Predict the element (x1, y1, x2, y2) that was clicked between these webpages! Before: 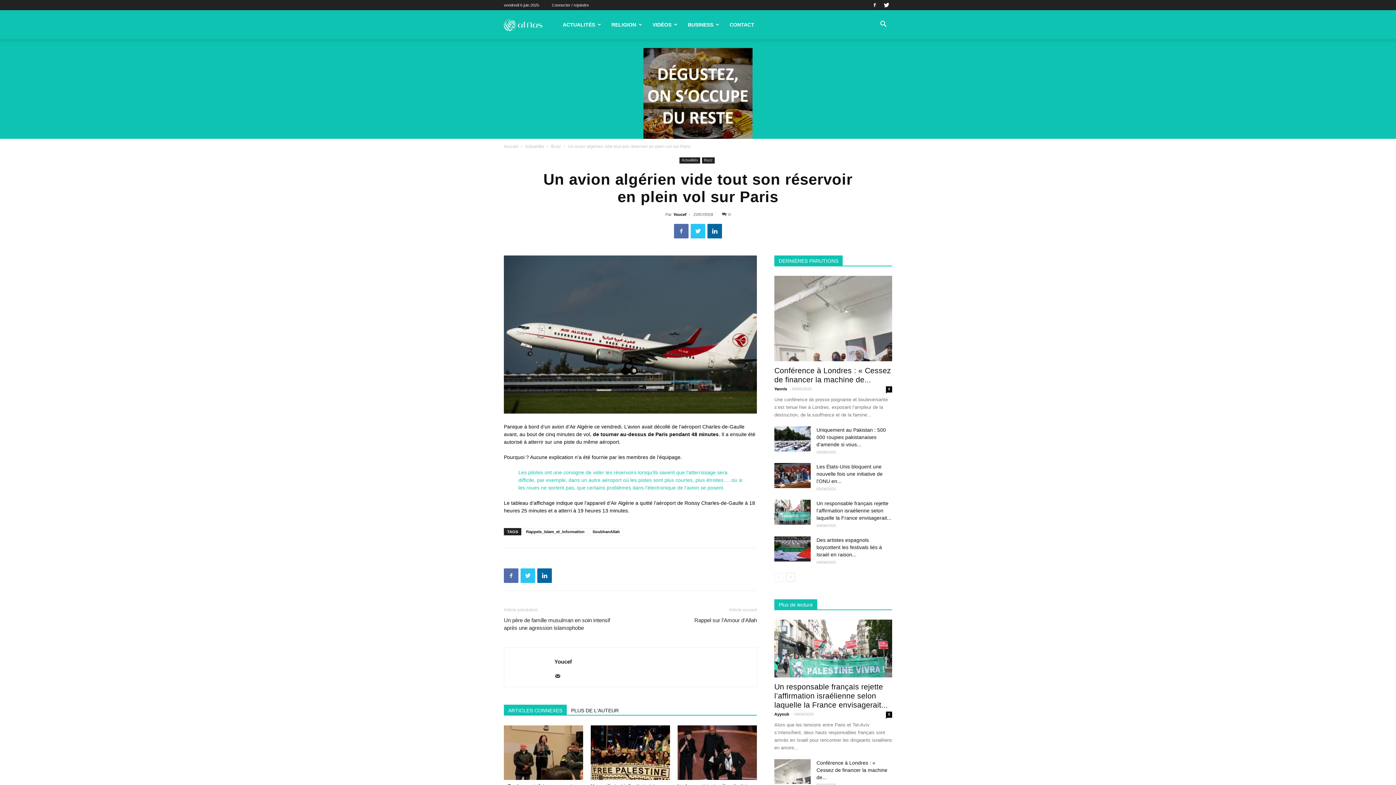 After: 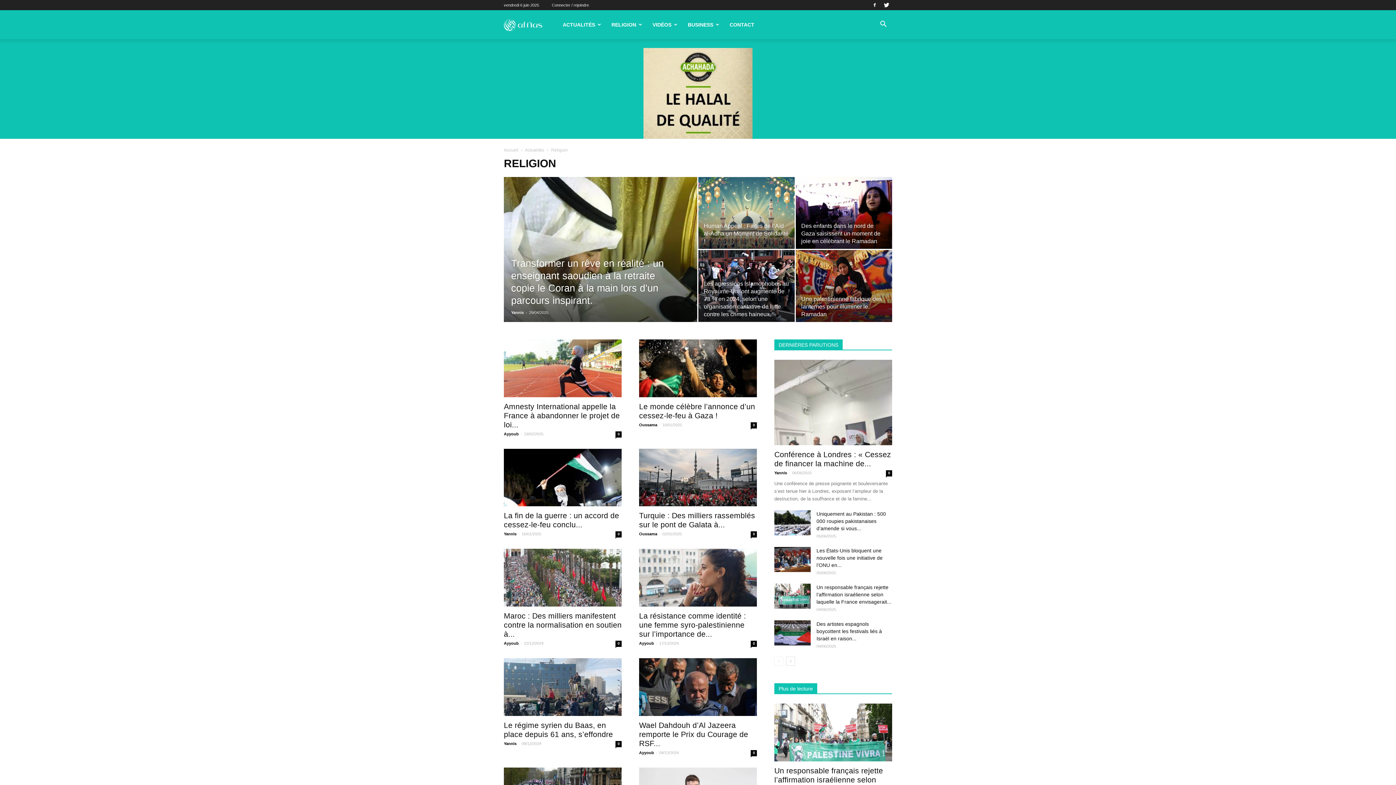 Action: label: RELIGION bbox: (606, 10, 647, 39)